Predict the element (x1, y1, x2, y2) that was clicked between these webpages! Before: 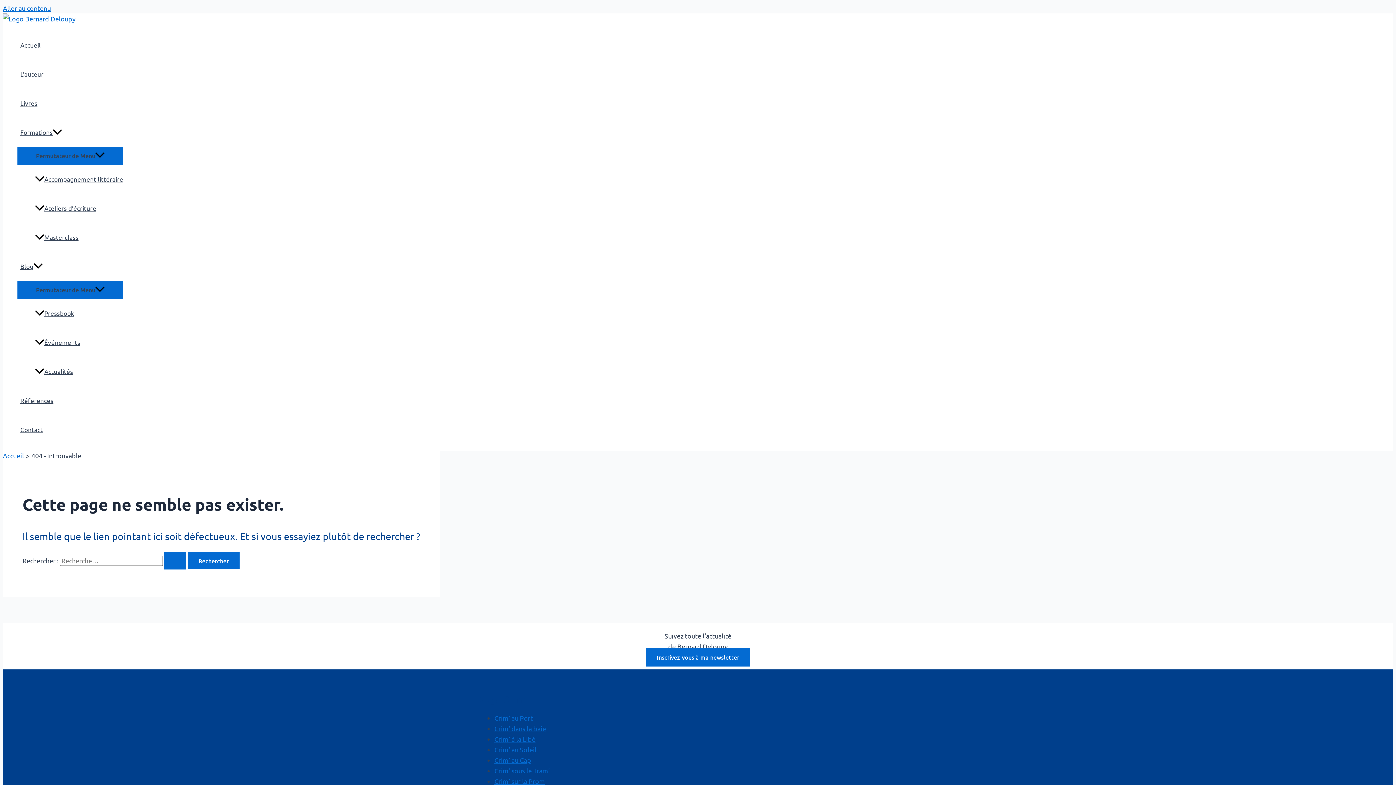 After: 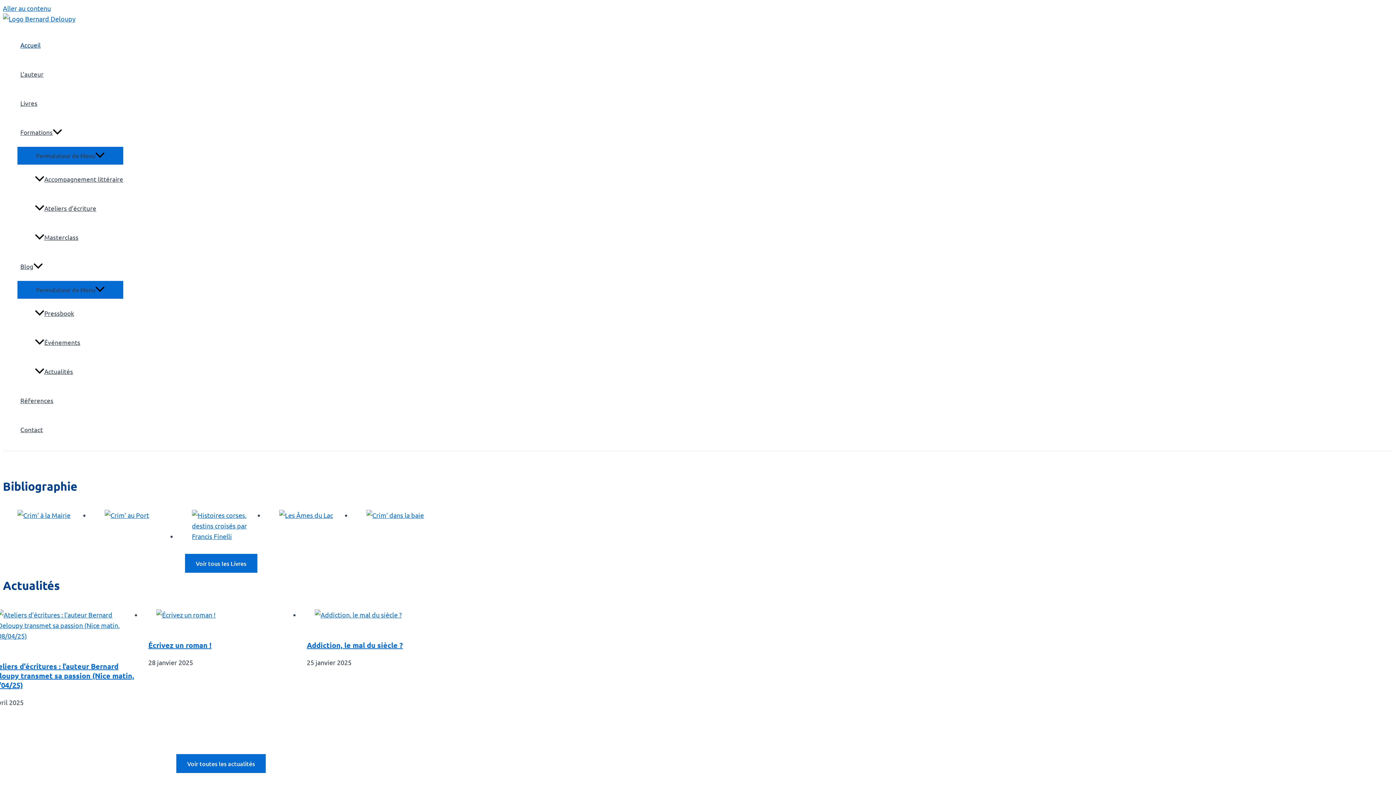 Action: label: Accueil bbox: (2, 452, 24, 459)